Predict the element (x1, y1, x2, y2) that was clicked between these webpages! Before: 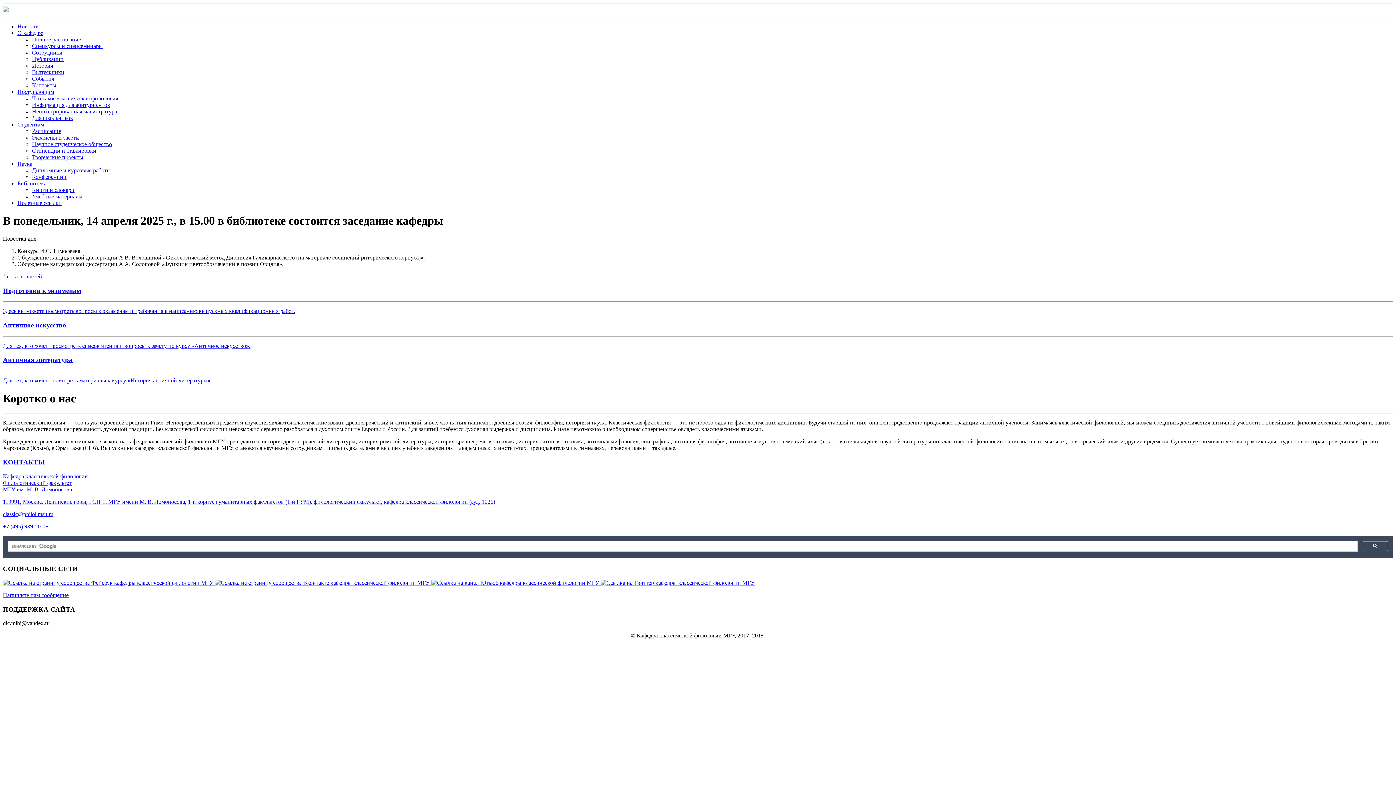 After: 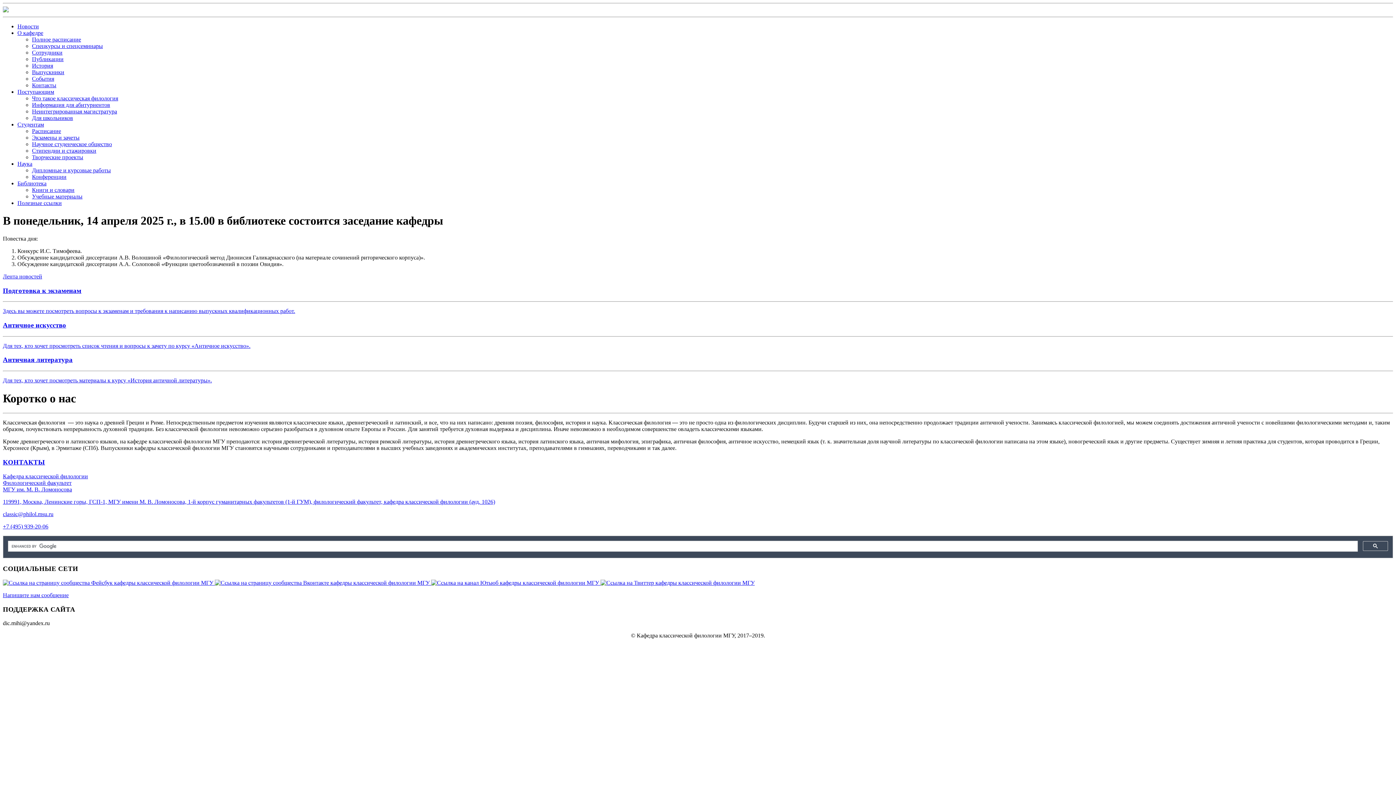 Action: label: Полезные ссылки bbox: (17, 200, 61, 206)